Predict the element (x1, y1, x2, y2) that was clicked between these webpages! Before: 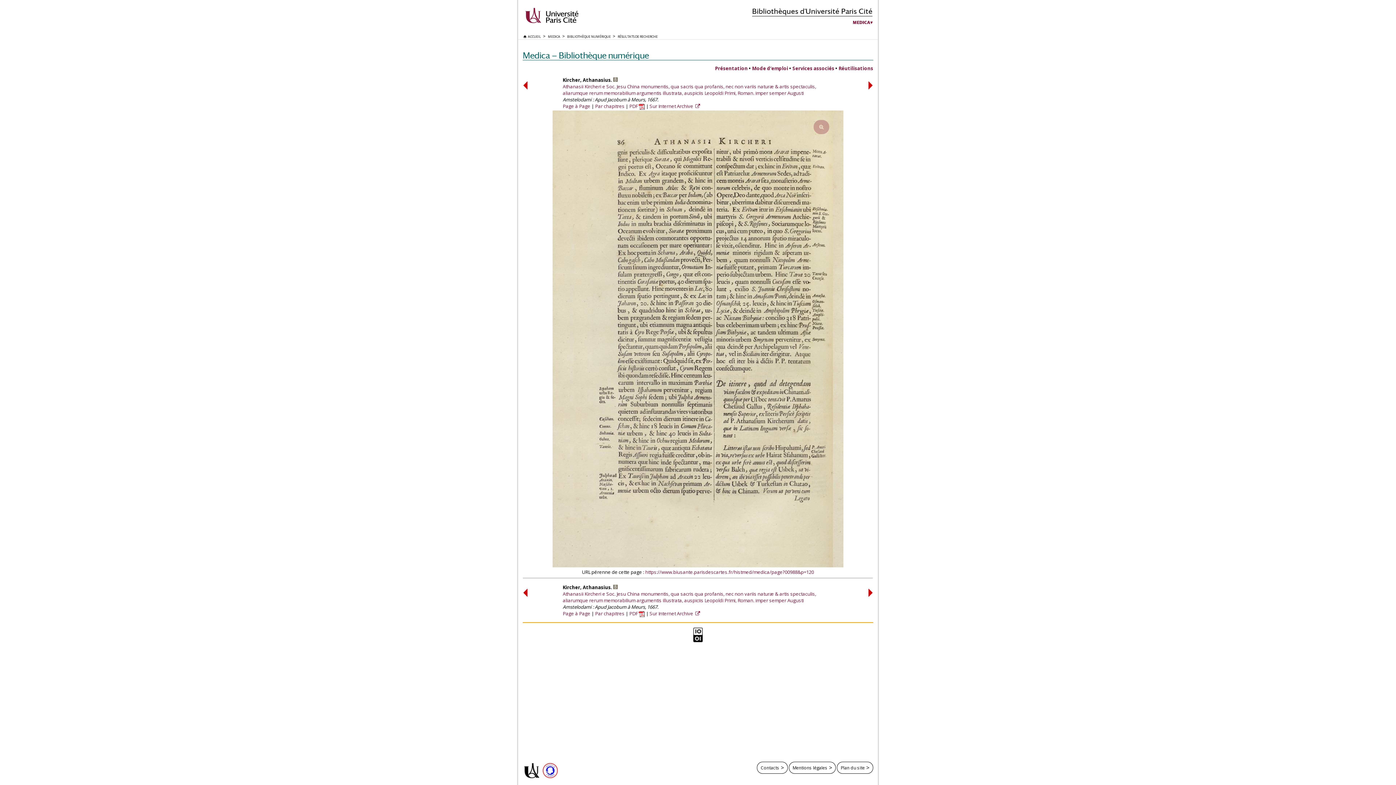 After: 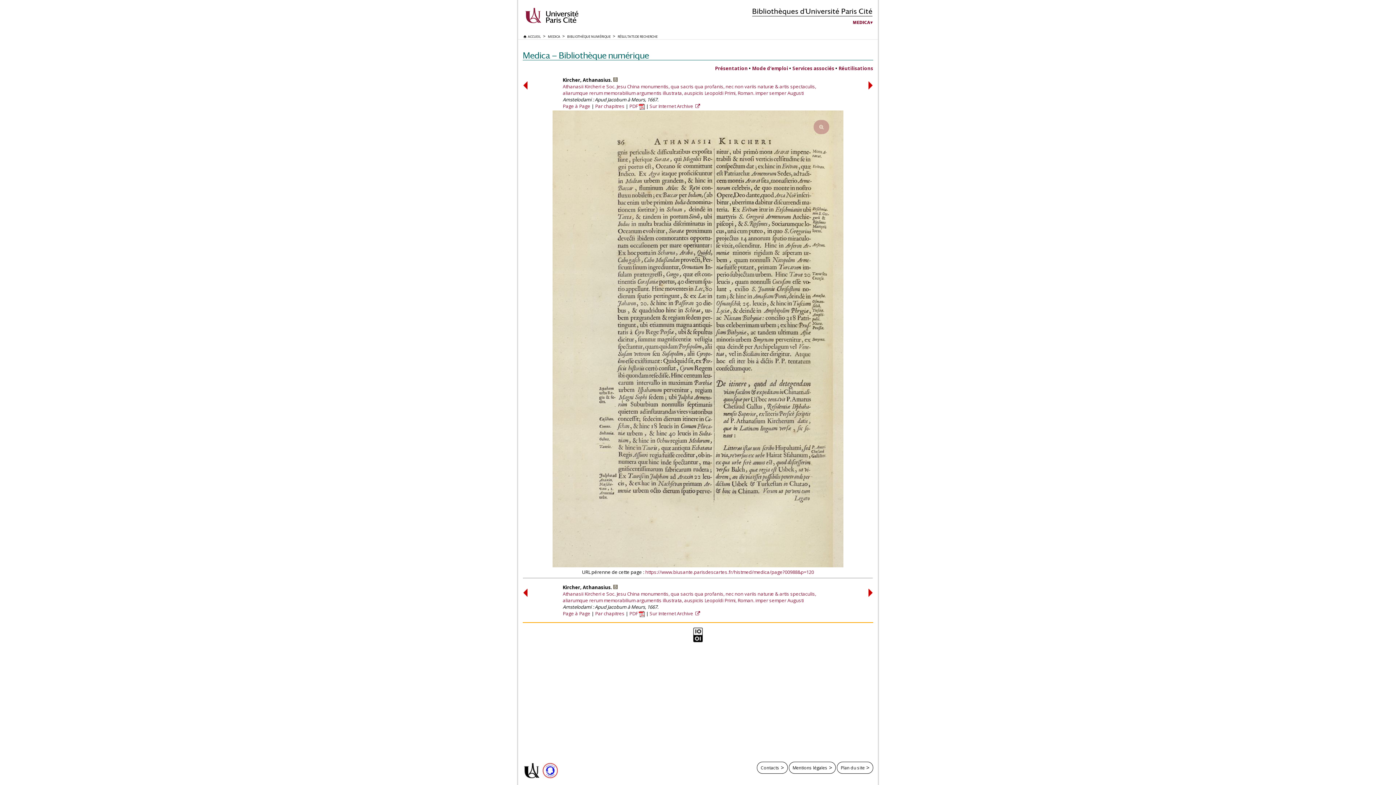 Action: label: https://www.biusante.parisdescartes.fr/histmed/medica/page?00988&p=120 bbox: (645, 569, 814, 575)